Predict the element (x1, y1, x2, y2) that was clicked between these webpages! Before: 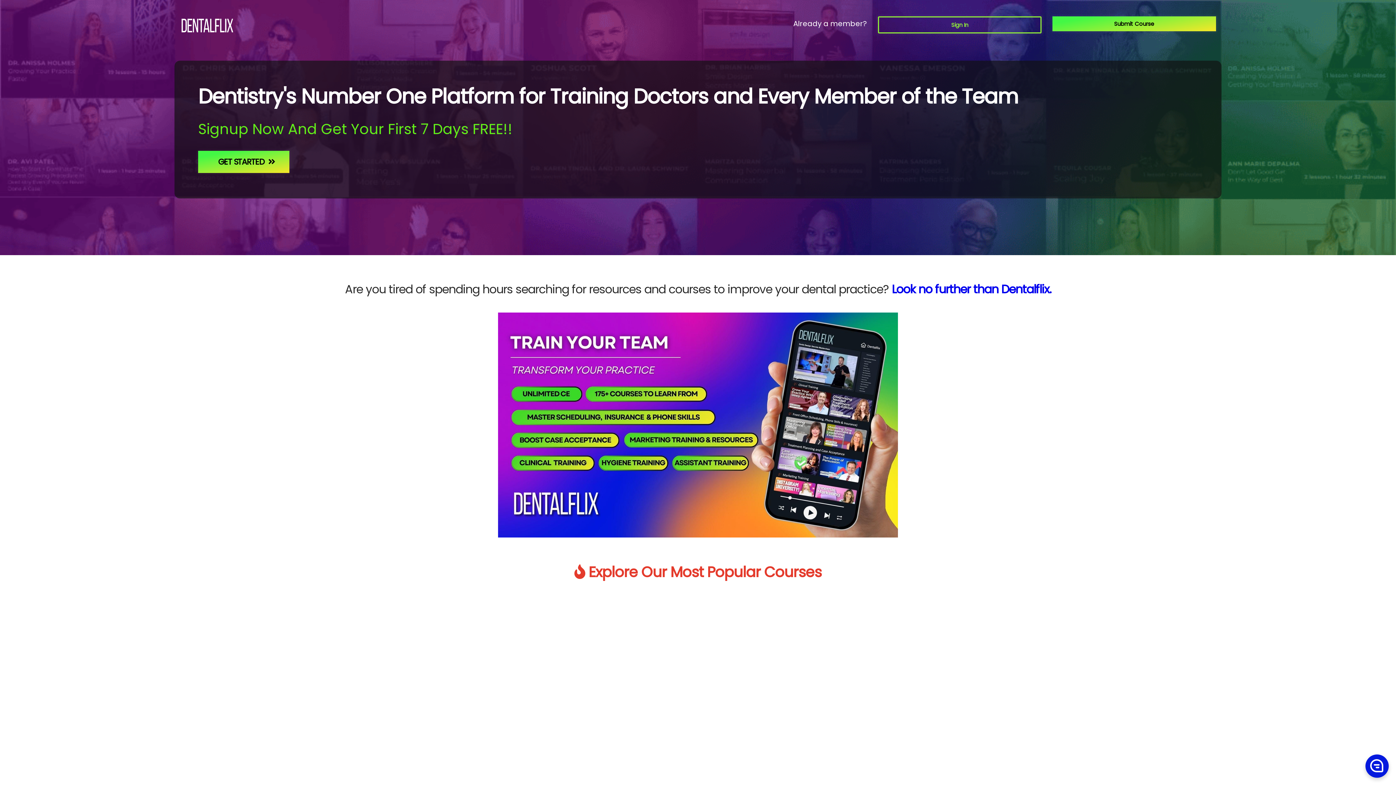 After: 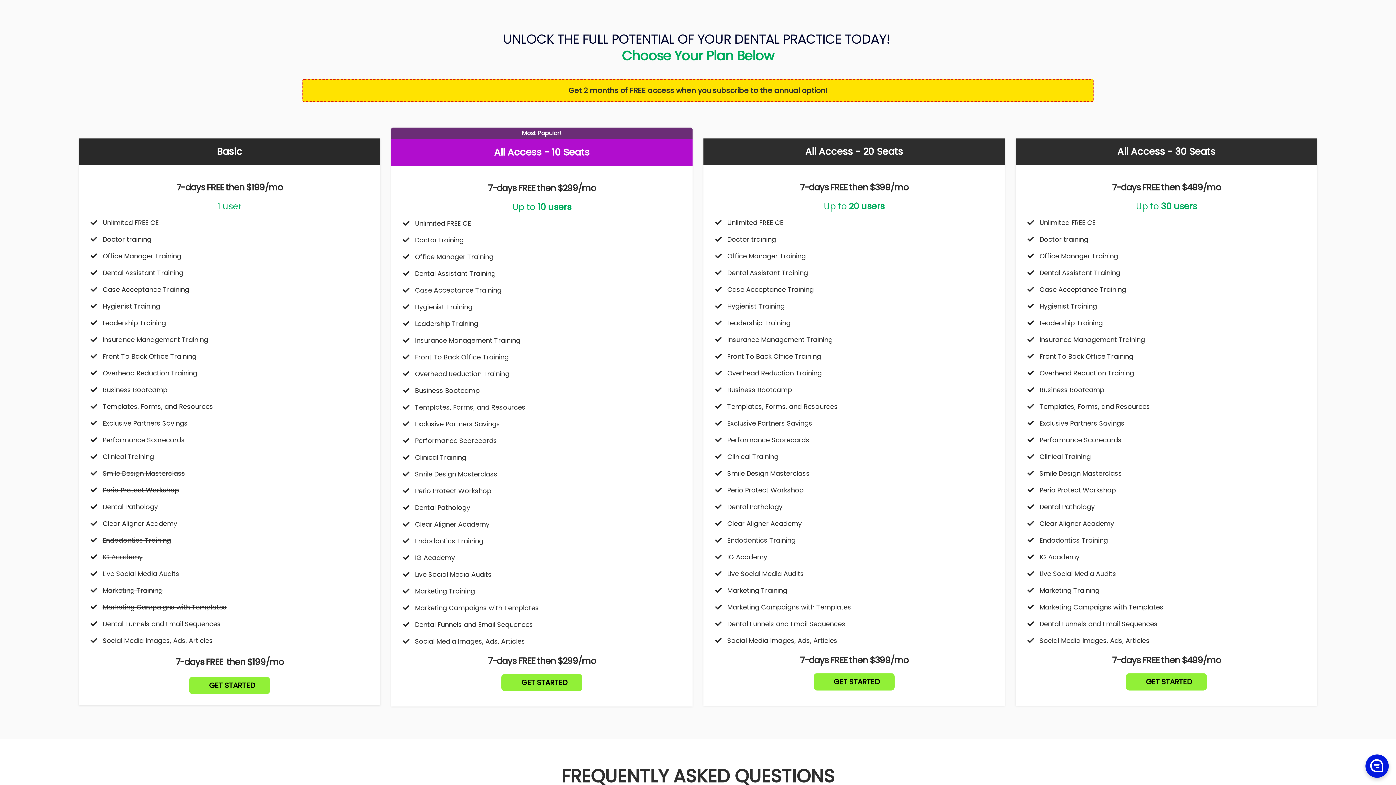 Action: bbox: (198, 150, 289, 173) label:  GET STARTED